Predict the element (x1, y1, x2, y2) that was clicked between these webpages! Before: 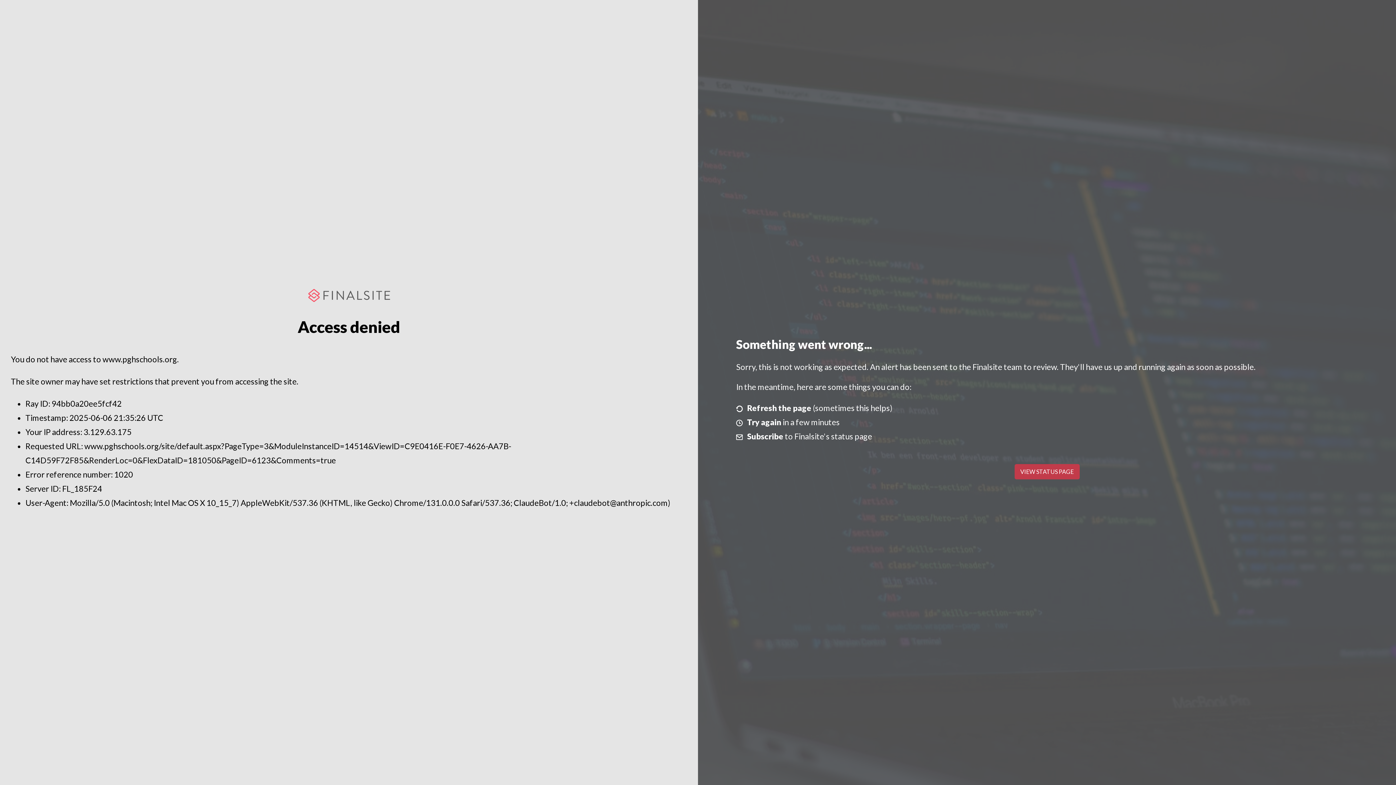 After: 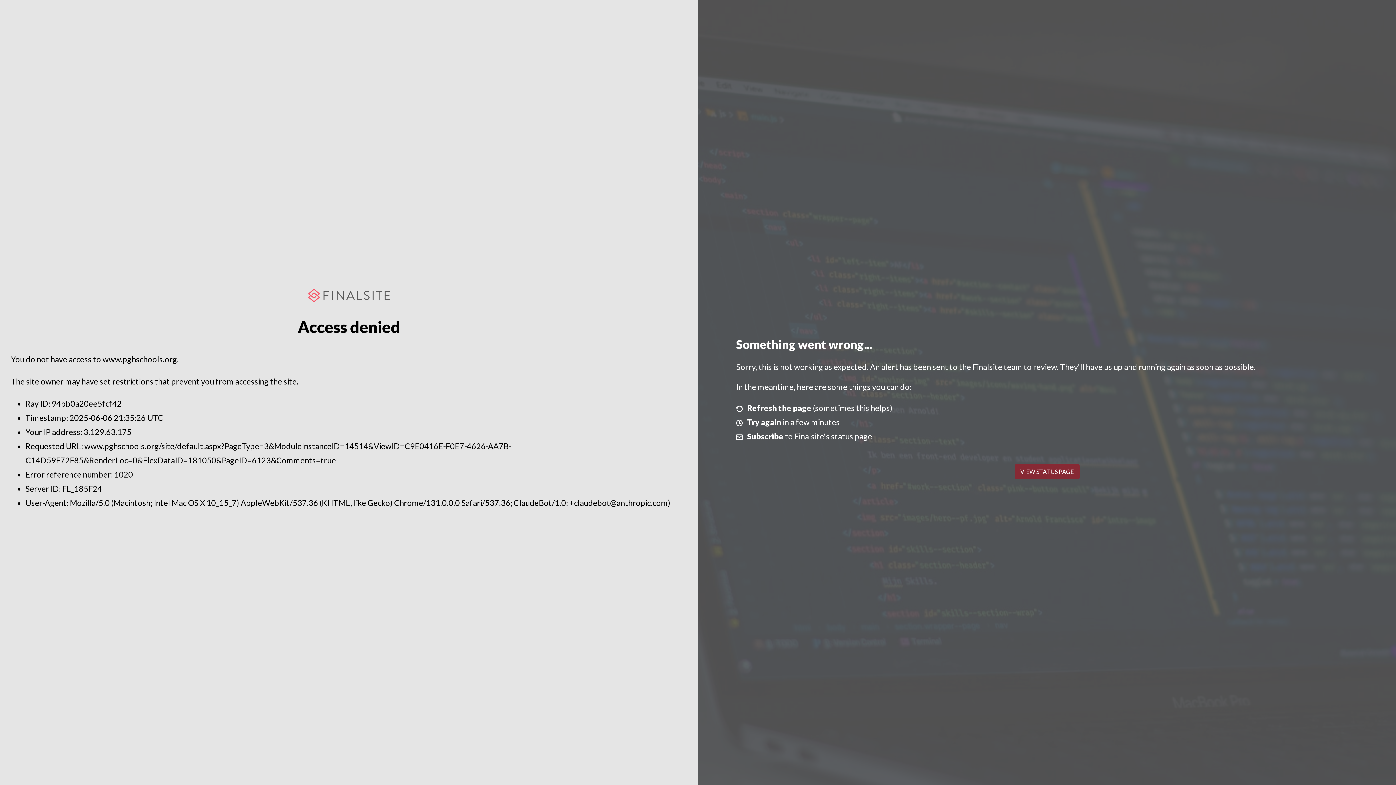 Action: bbox: (1014, 464, 1079, 479) label: VIEW STATUS PAGE